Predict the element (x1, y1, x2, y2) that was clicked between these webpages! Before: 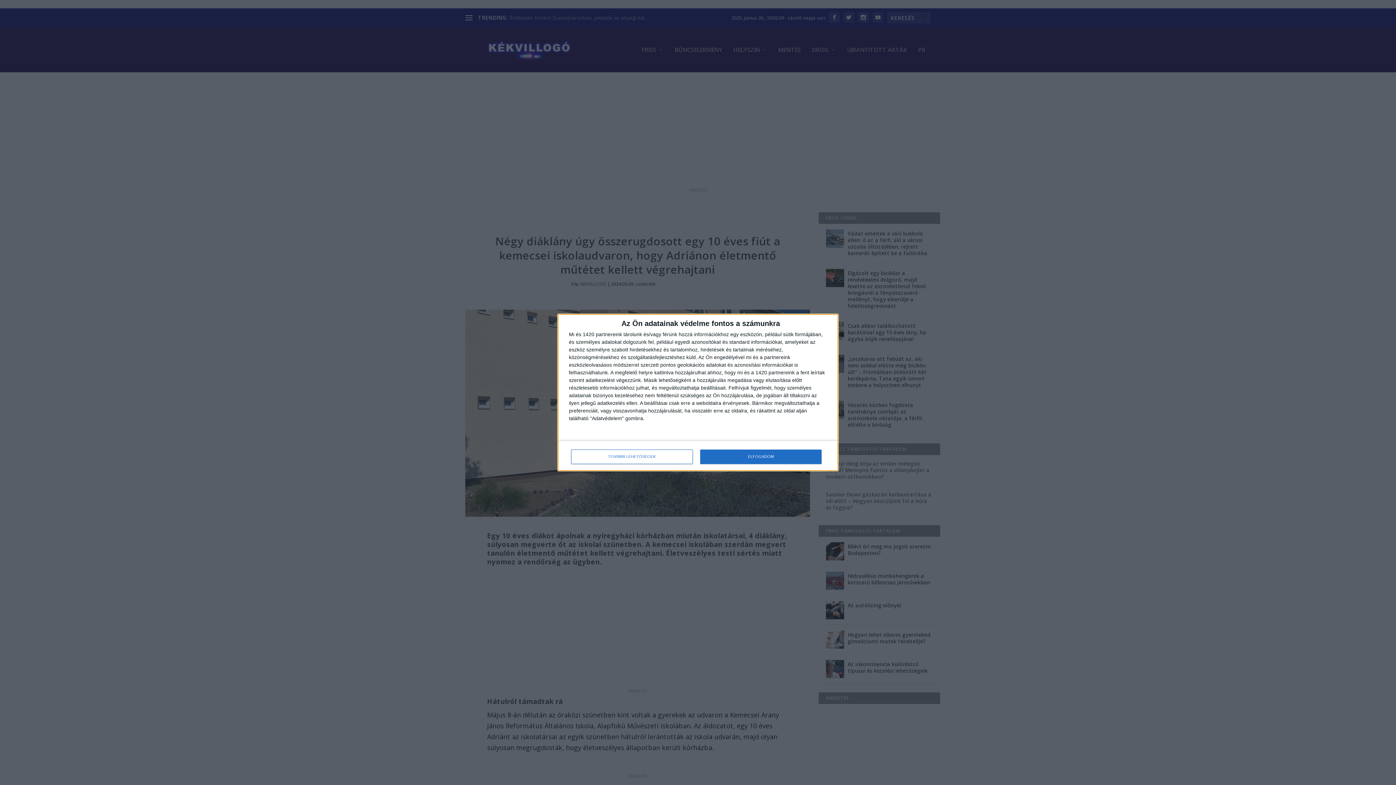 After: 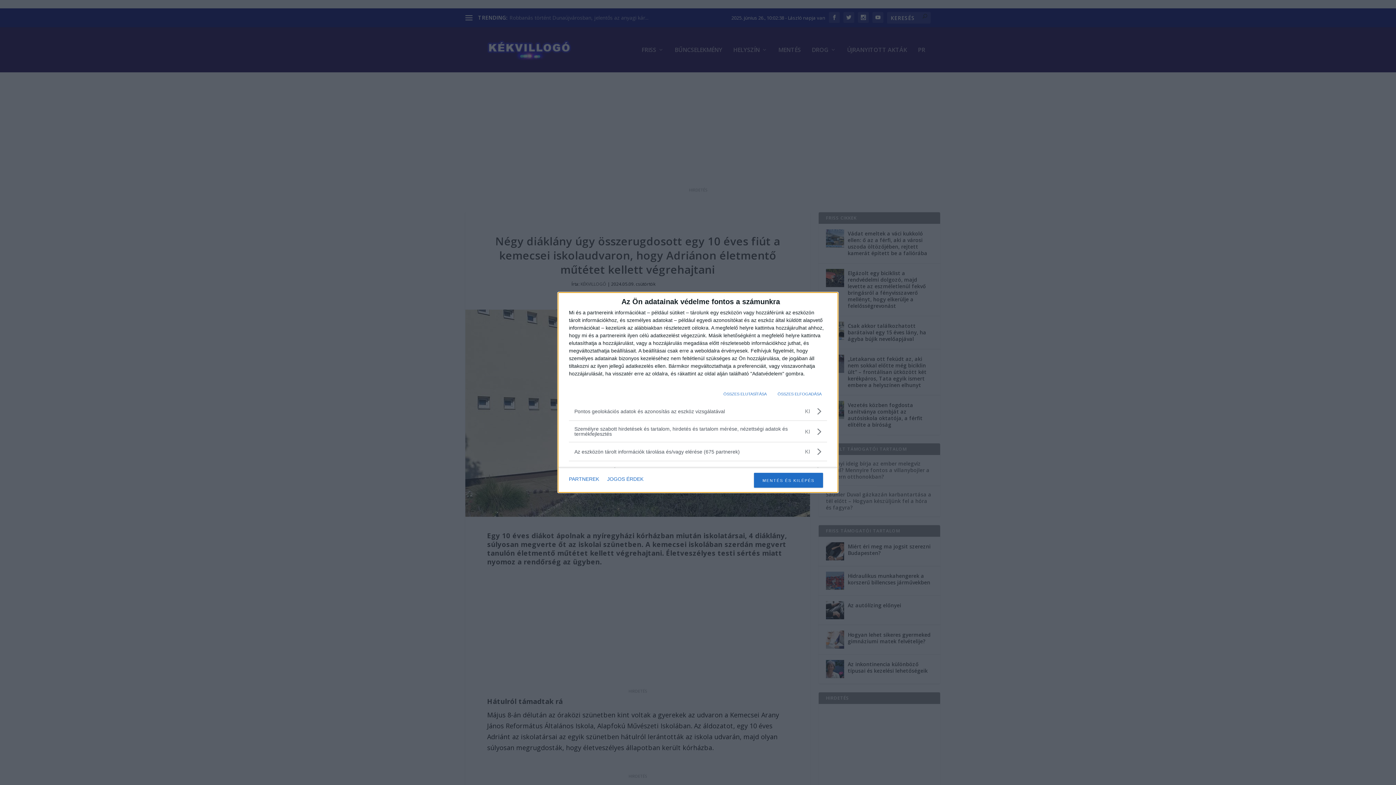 Action: bbox: (571, 449, 692, 464) label: TOVÁBBI LEHETŐSÉGEK